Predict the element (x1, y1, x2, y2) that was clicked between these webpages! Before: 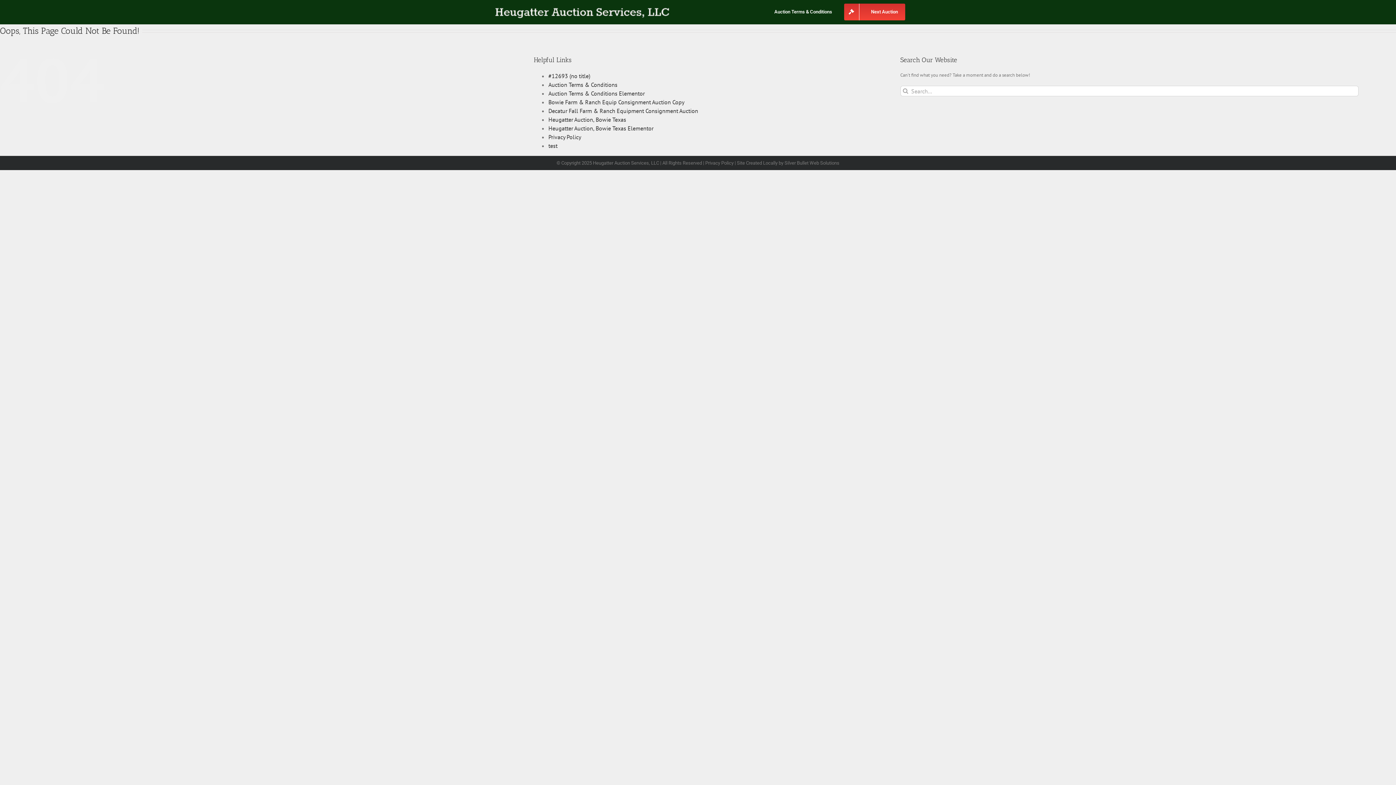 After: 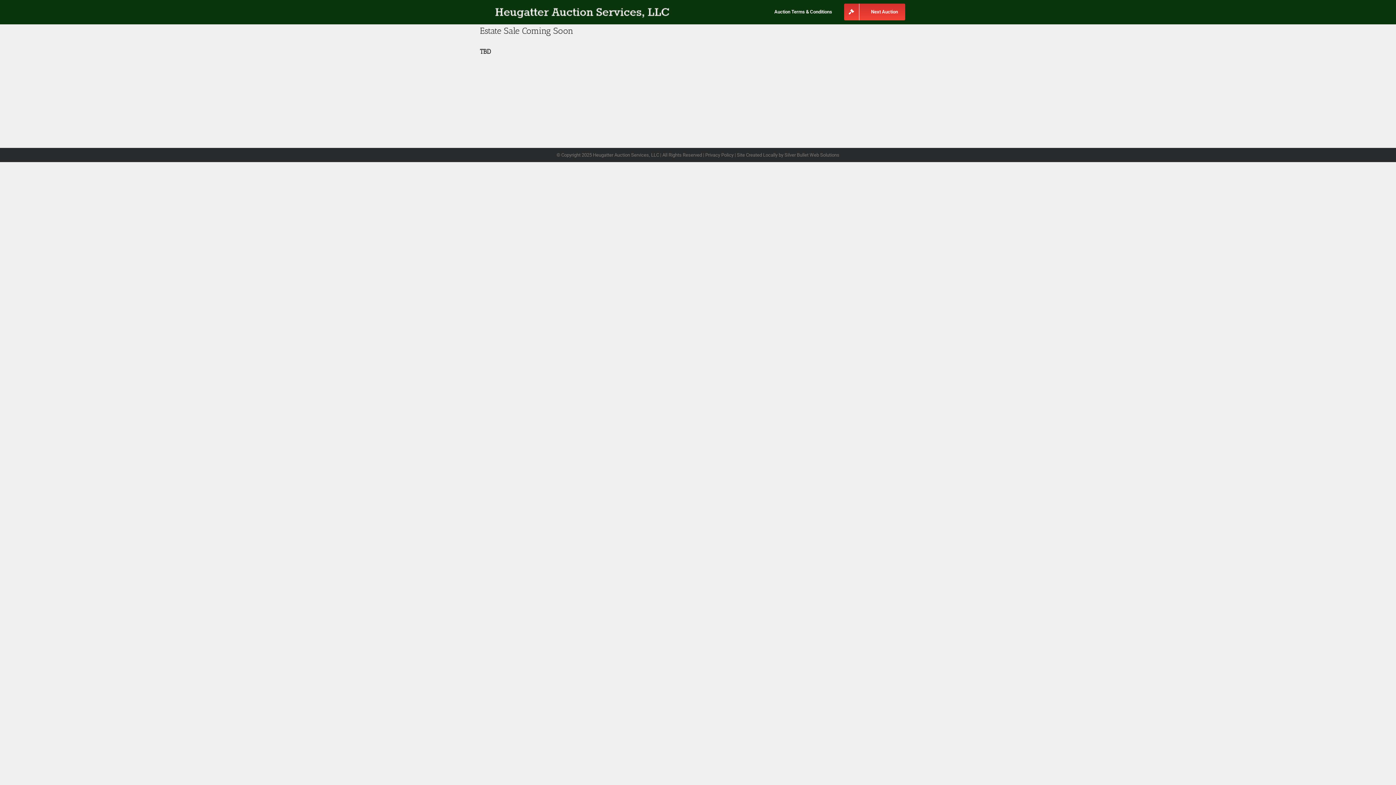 Action: label: #12693 (no title) bbox: (548, 72, 590, 79)